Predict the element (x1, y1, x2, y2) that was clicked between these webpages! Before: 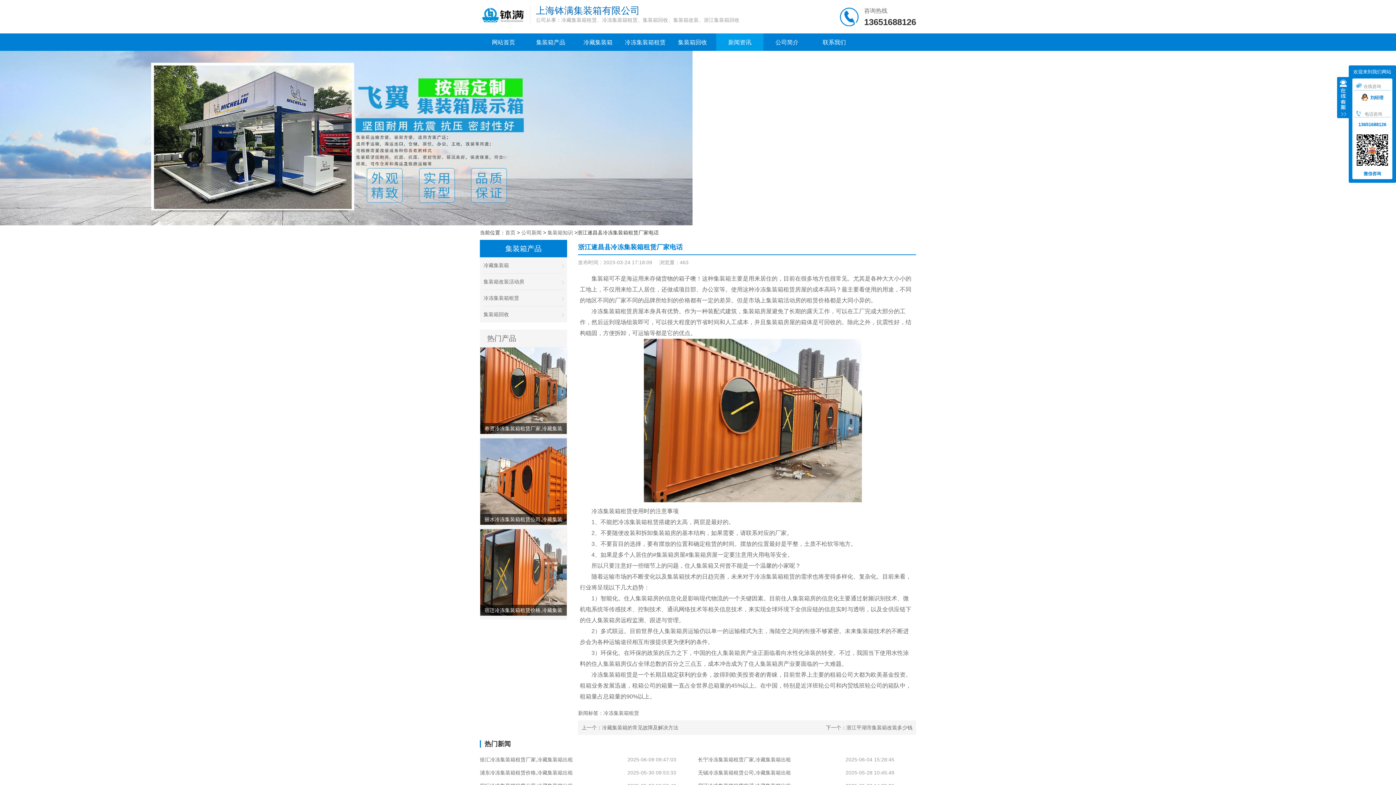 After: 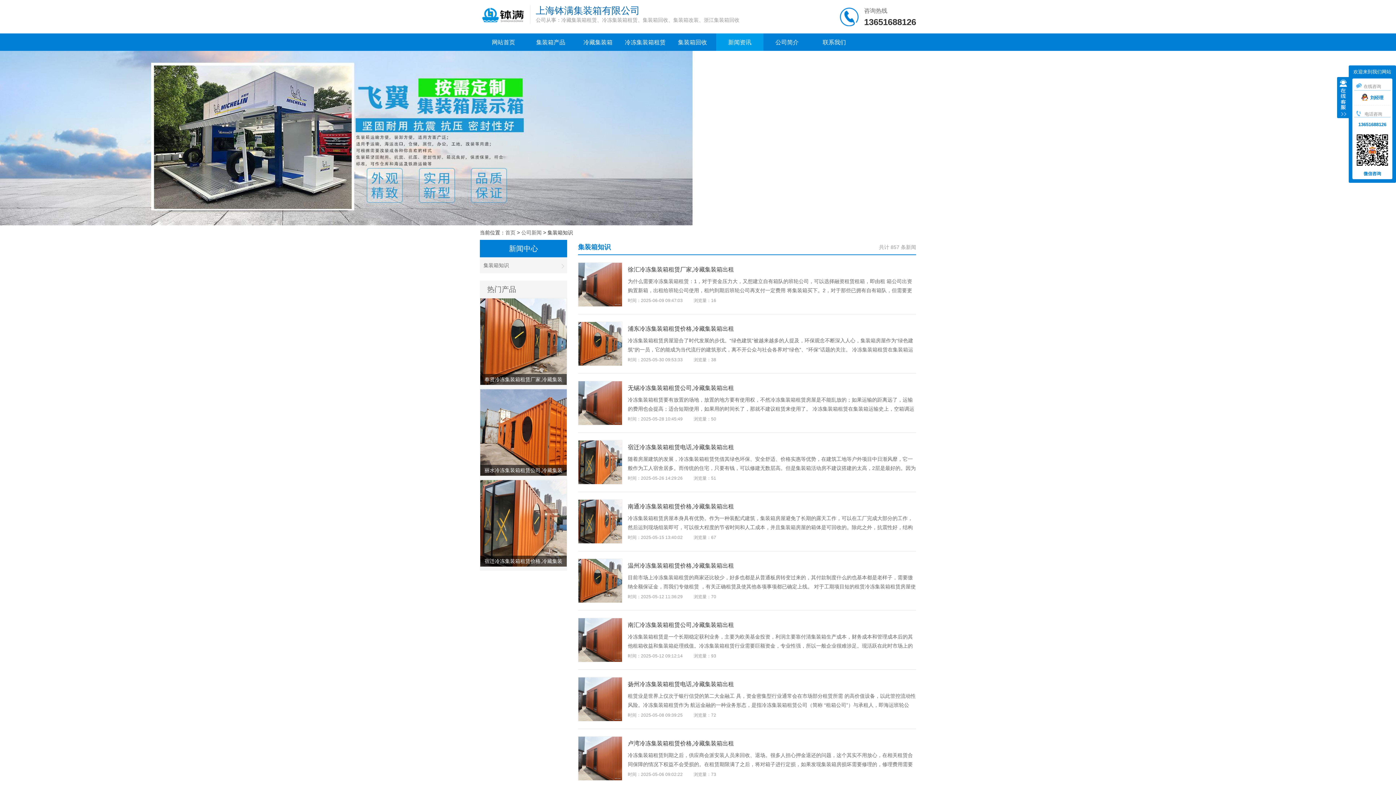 Action: bbox: (547, 225, 573, 240) label: 集装箱知识